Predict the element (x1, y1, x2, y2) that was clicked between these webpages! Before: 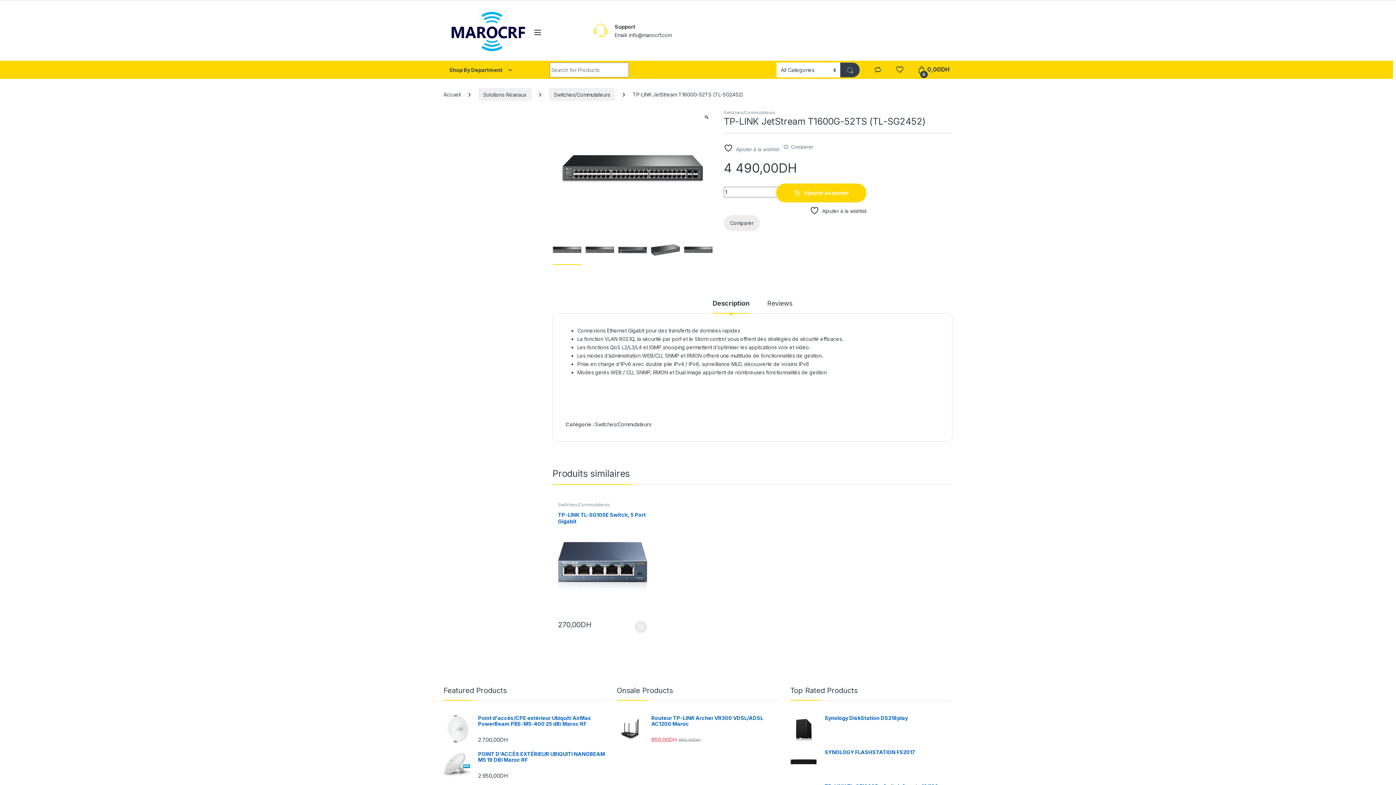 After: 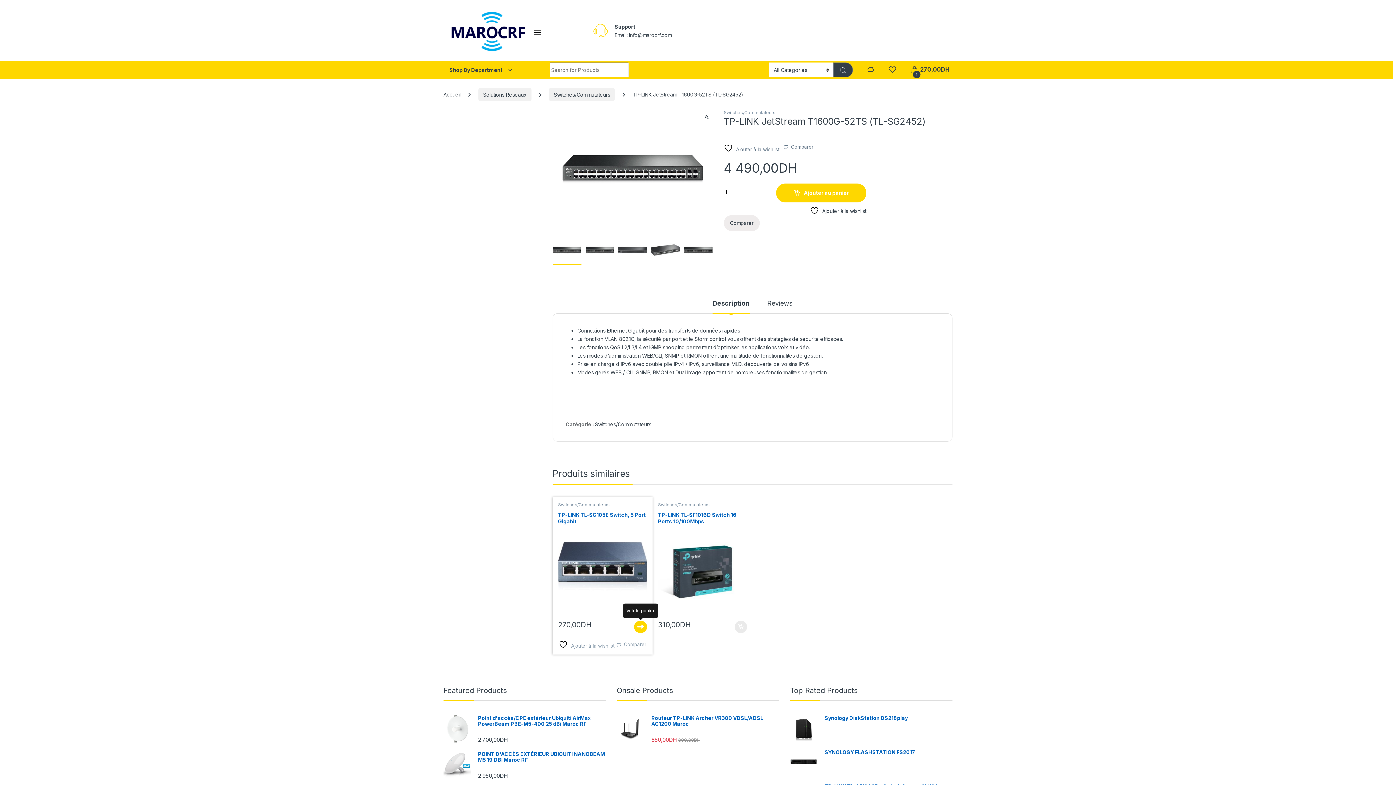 Action: label: Ajouter au panier : “TP-LINK TL-SG105E  Switch, 5 Port Gigabit” bbox: (634, 621, 647, 633)